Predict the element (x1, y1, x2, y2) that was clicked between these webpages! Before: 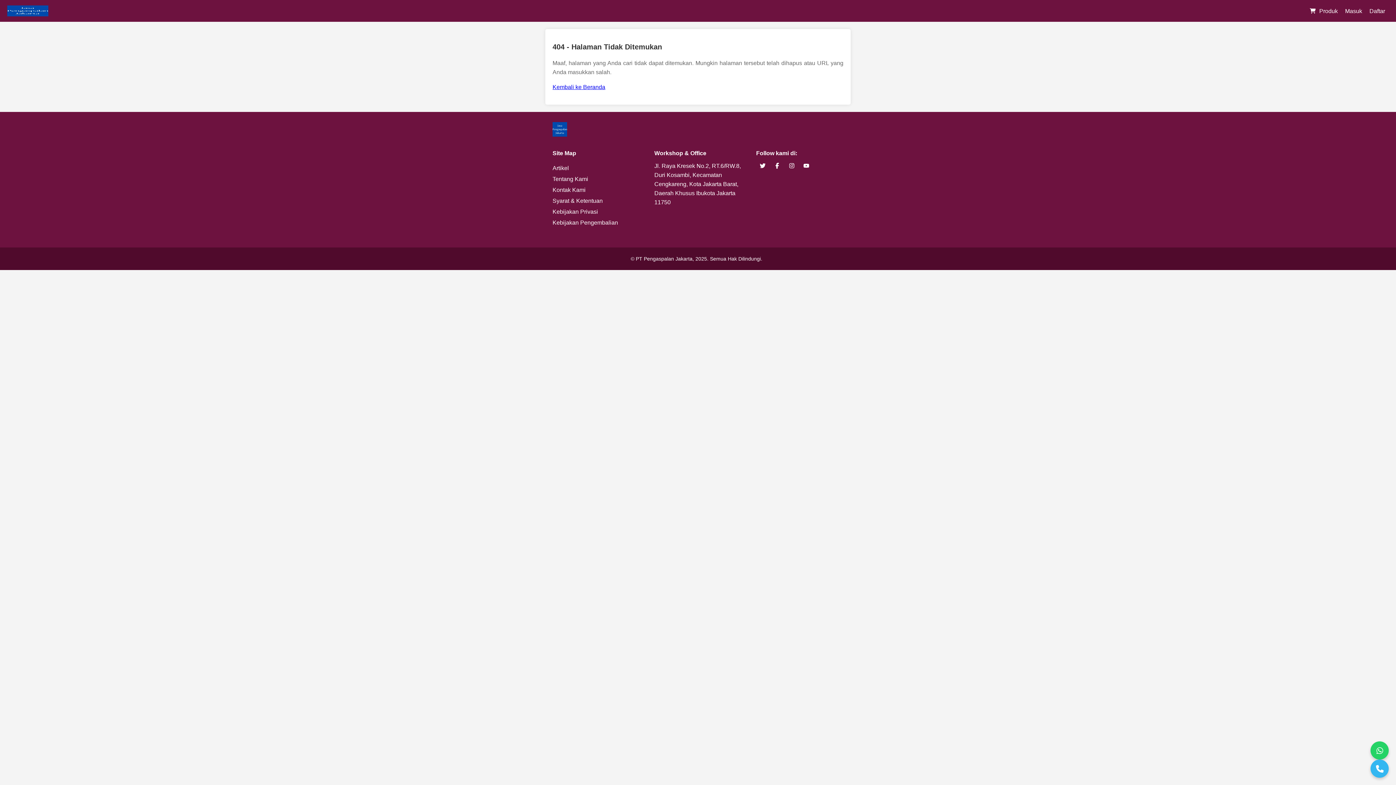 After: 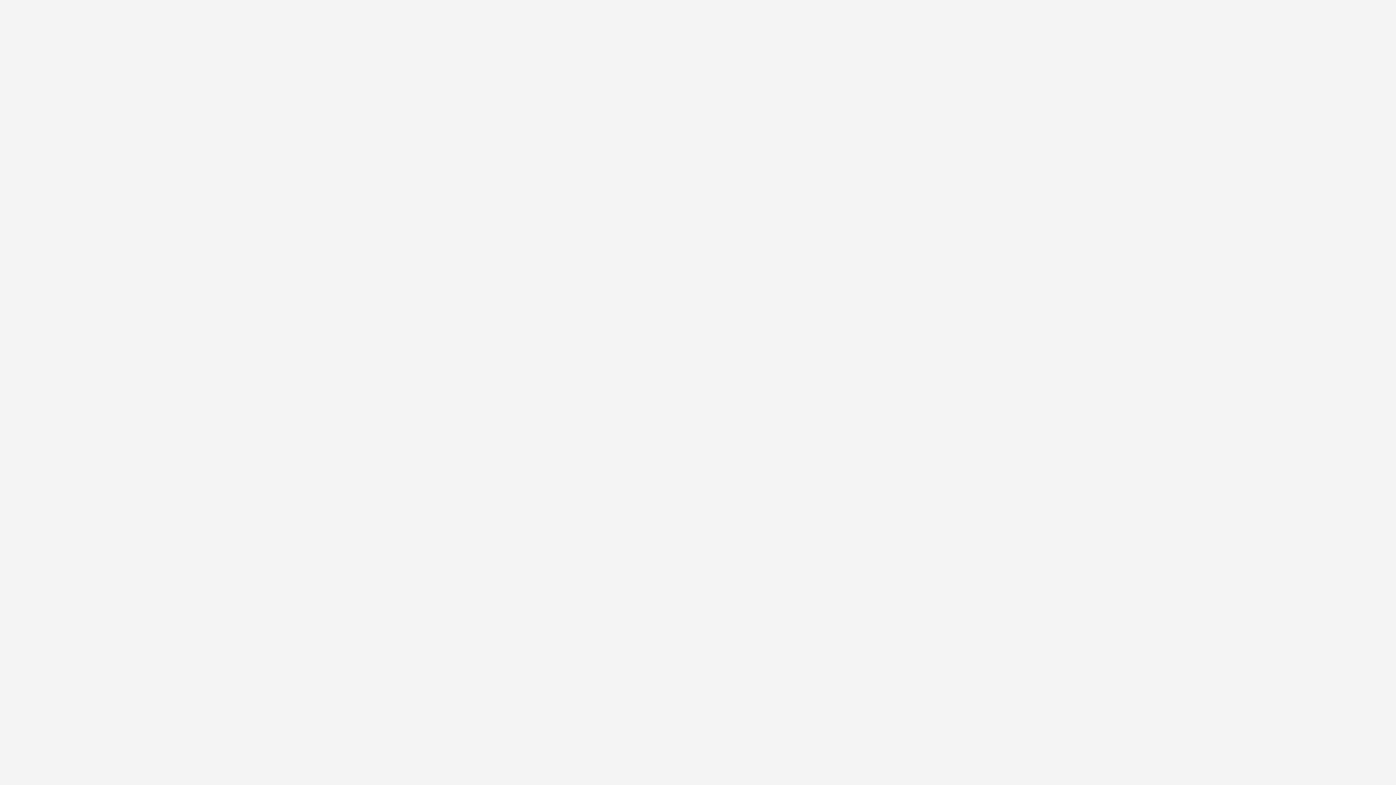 Action: bbox: (552, 219, 618, 225) label: Kebijakan Pengembalian